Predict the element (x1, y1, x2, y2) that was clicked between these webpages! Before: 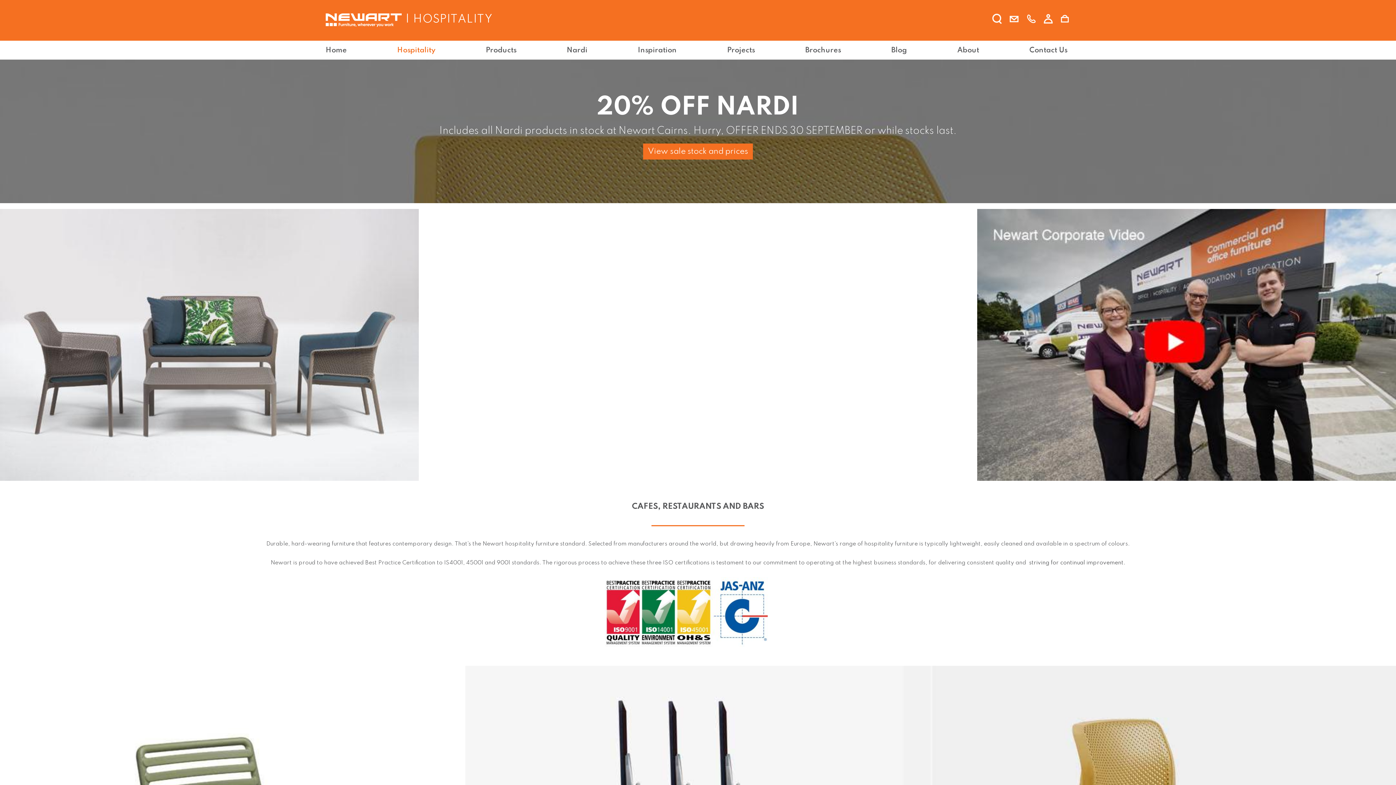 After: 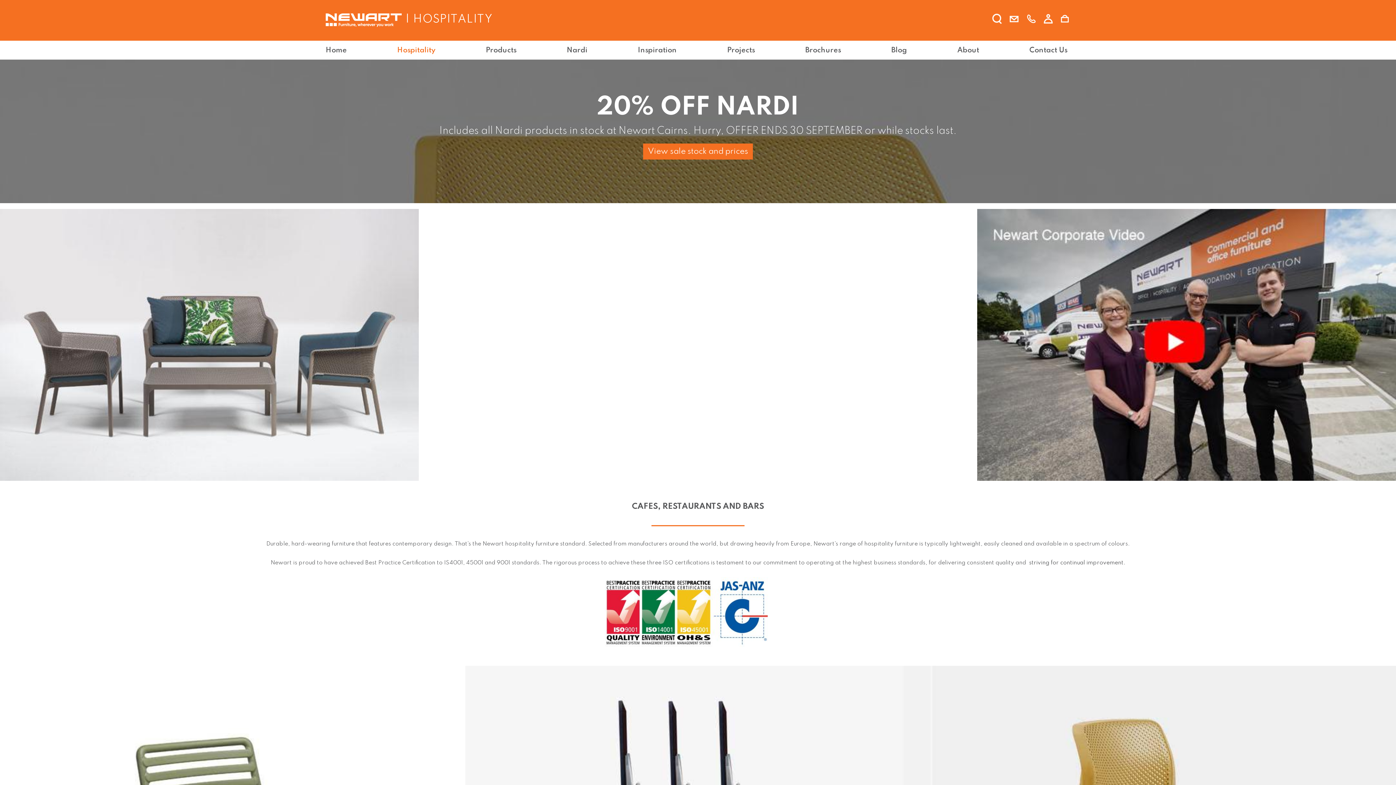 Action: bbox: (397, 42, 438, 58) label: Hospitality